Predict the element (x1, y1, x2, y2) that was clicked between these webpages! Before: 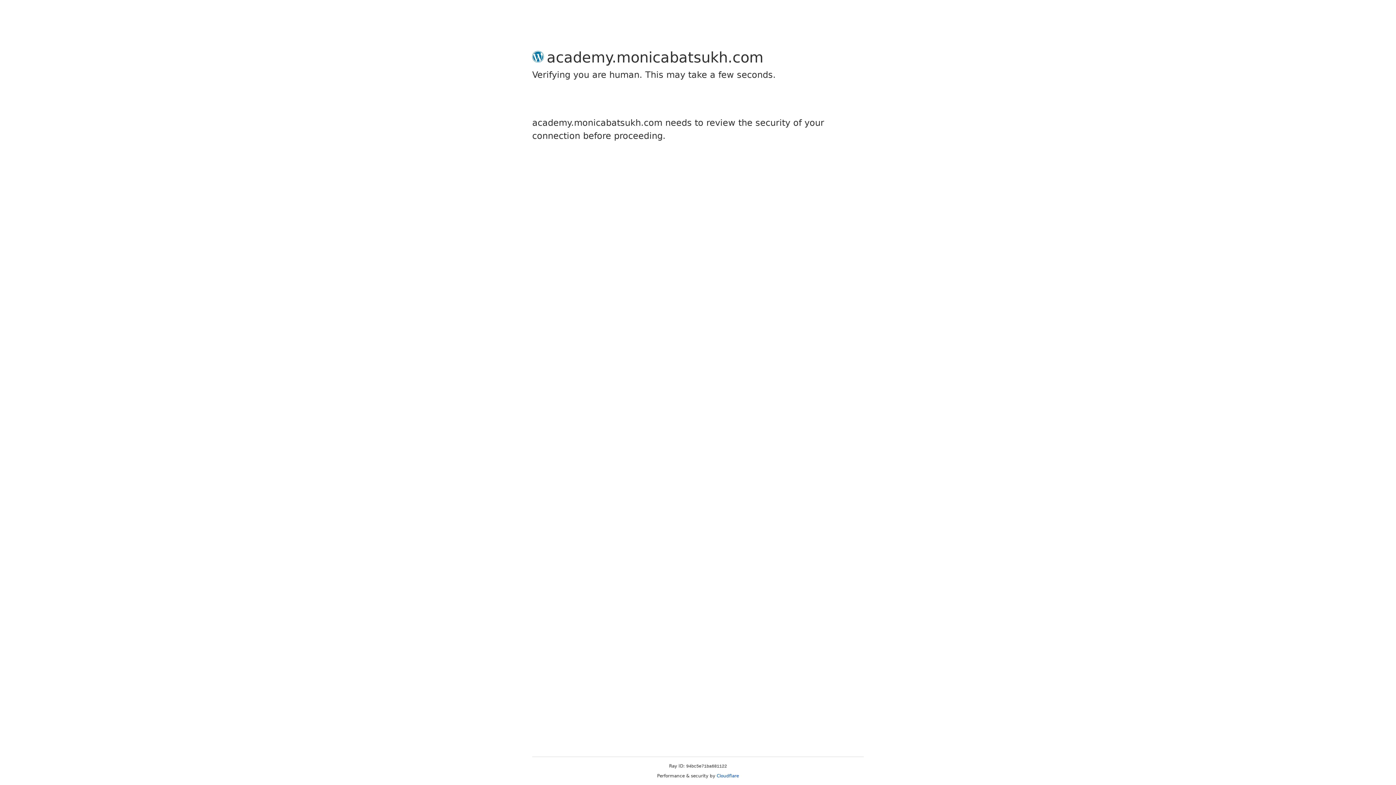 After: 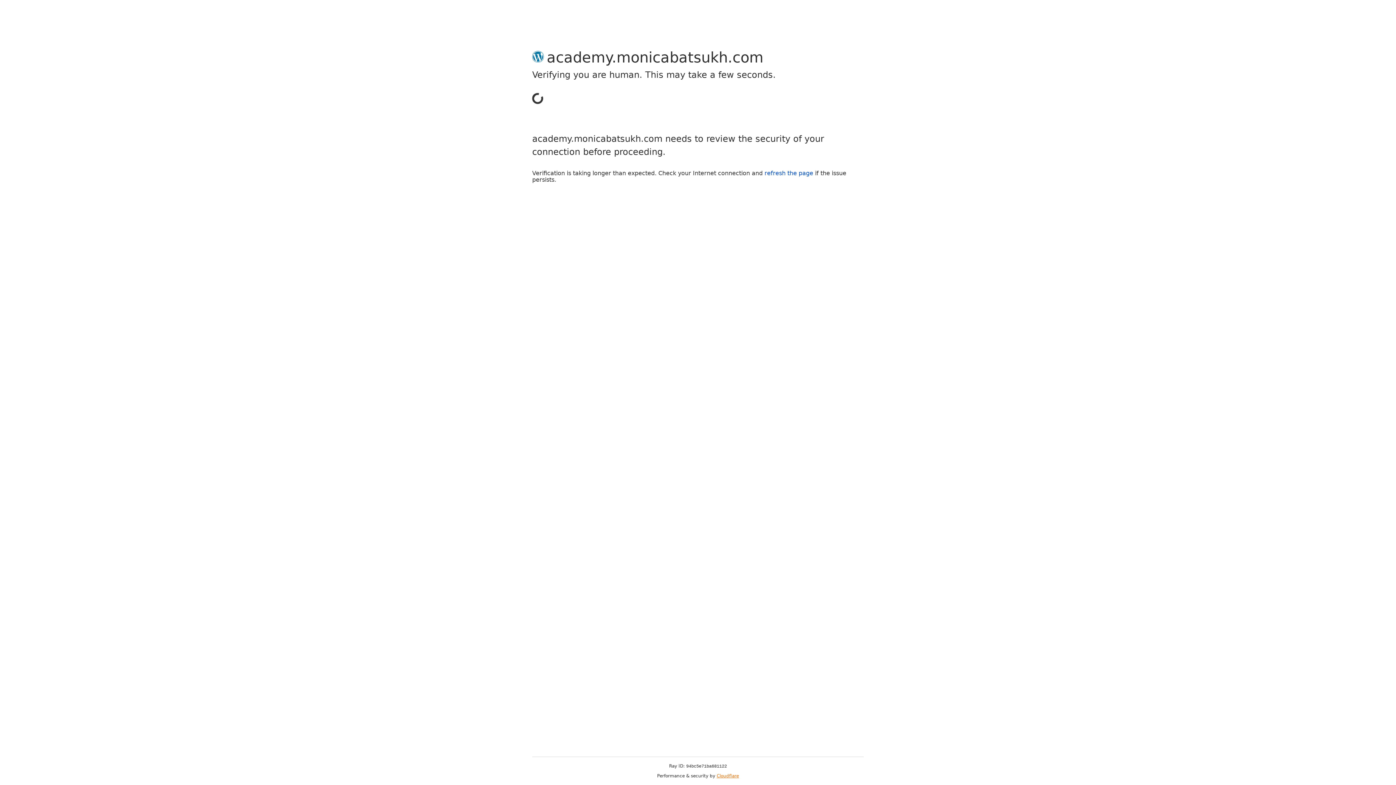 Action: label: Cloudflare bbox: (716, 773, 739, 778)